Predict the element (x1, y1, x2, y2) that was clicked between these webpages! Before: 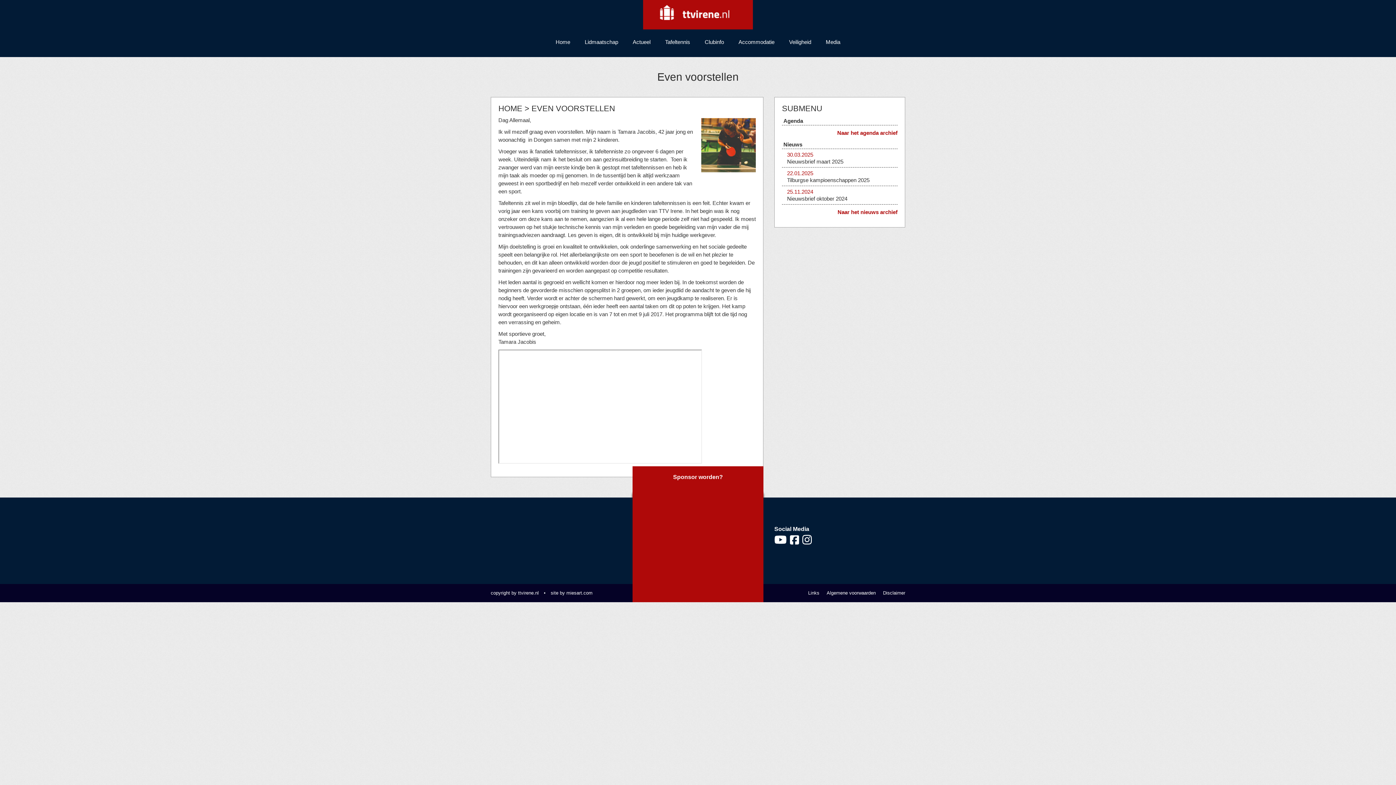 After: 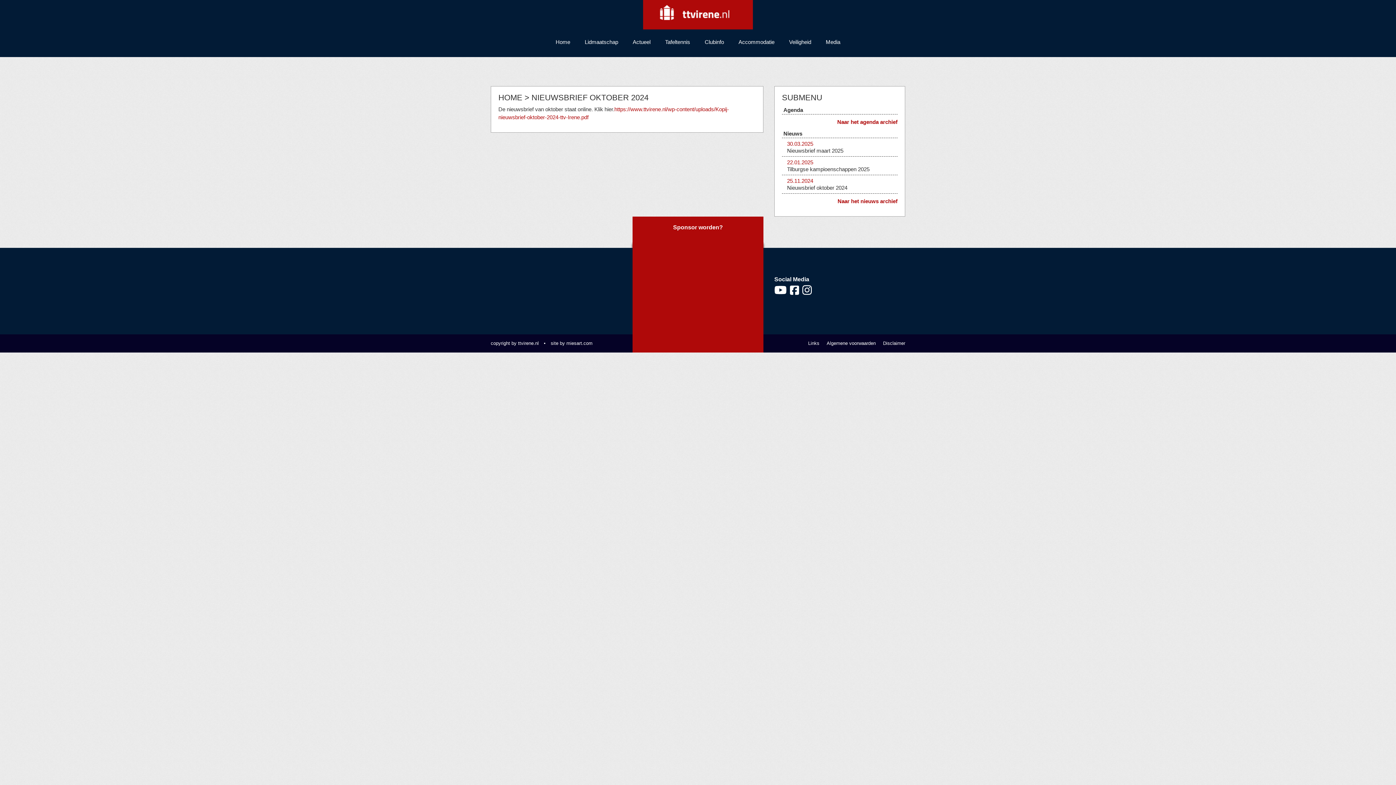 Action: label: 25.11.2024

Nieuwsbrief oktober 2024 bbox: (787, 189, 896, 201)